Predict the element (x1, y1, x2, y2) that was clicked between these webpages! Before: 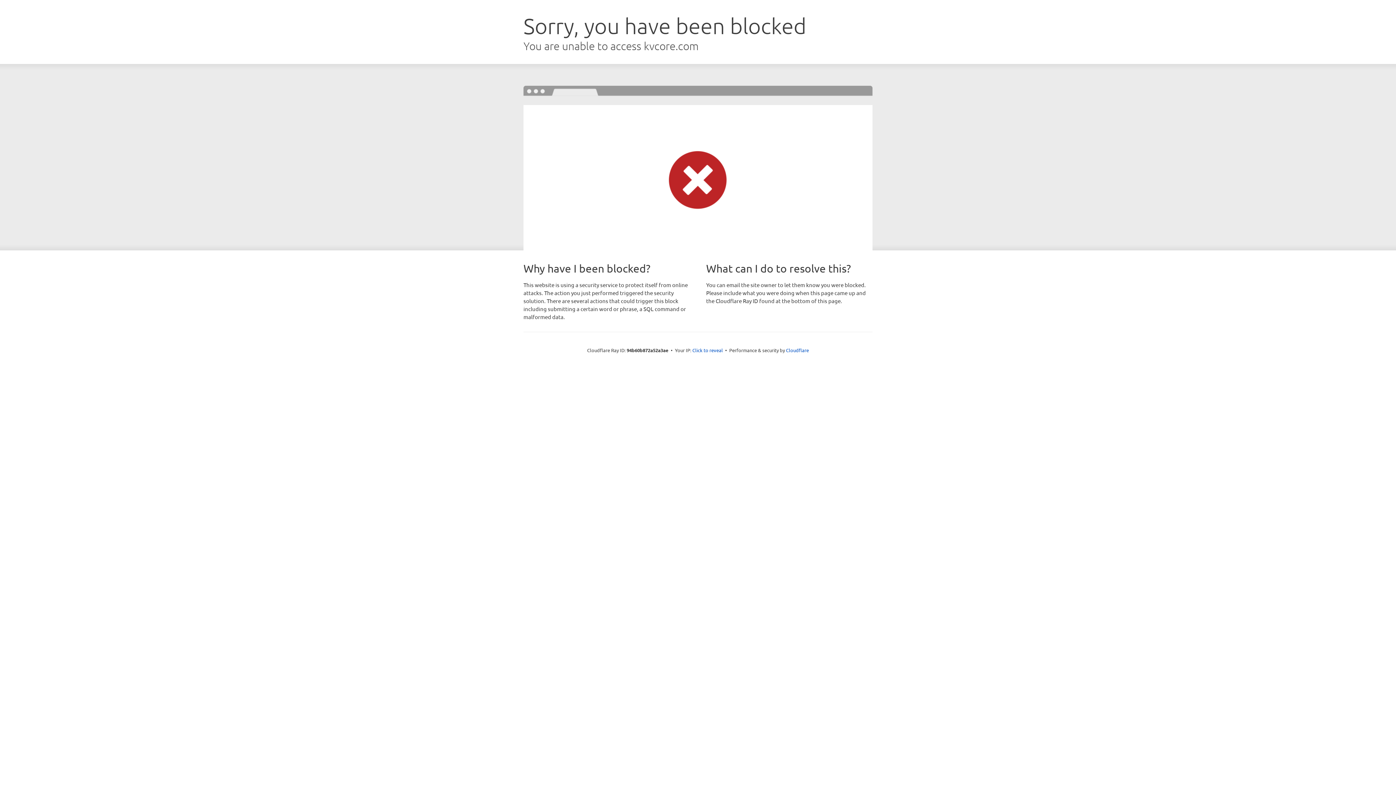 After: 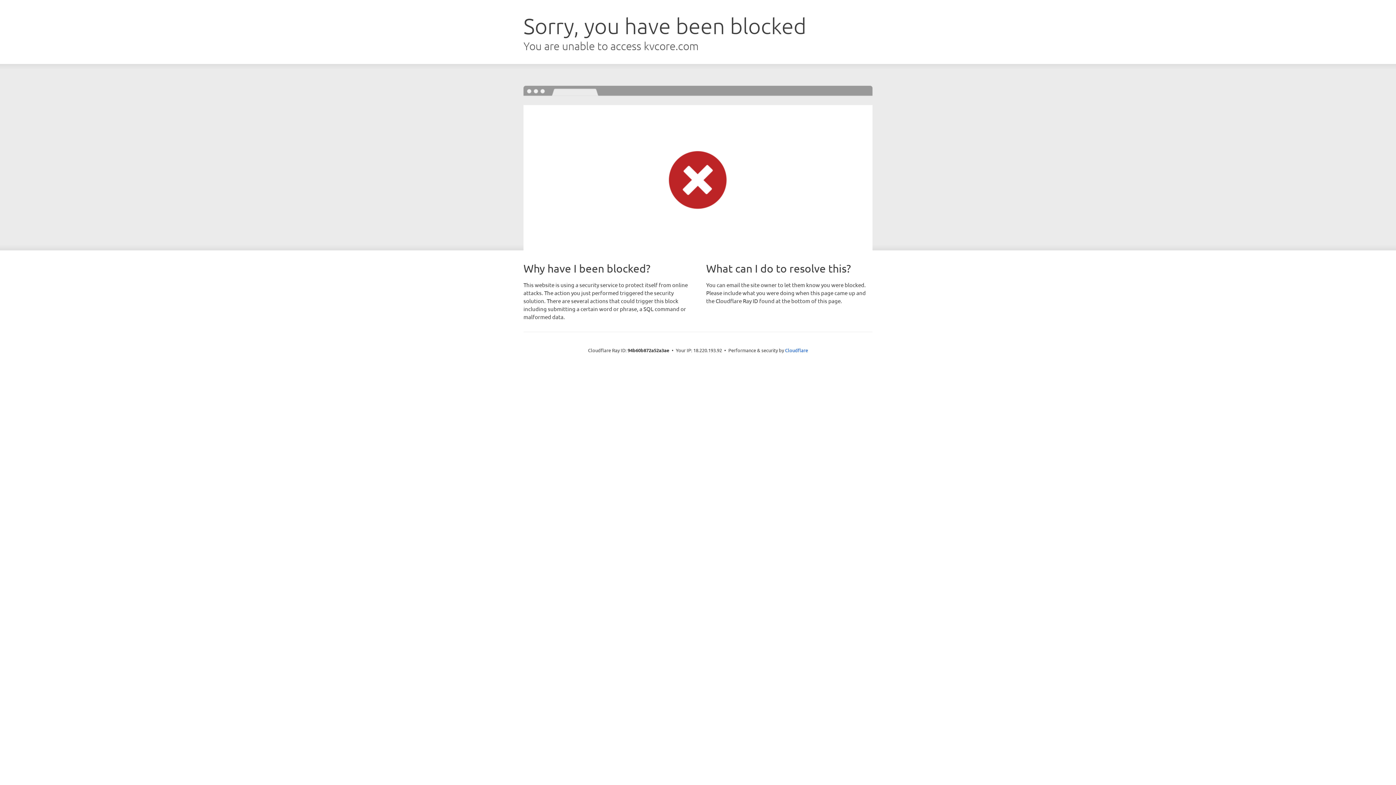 Action: label: Click to reveal bbox: (692, 346, 723, 353)